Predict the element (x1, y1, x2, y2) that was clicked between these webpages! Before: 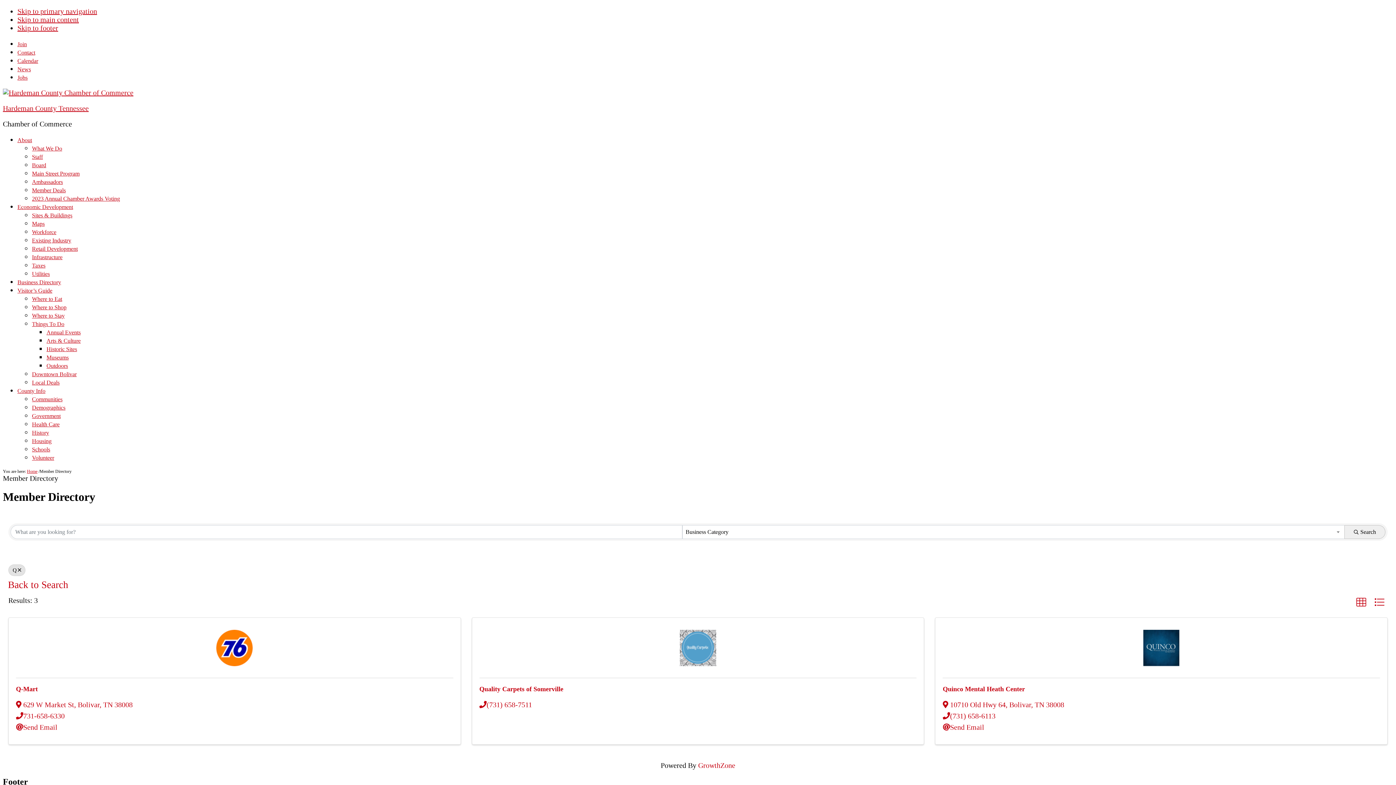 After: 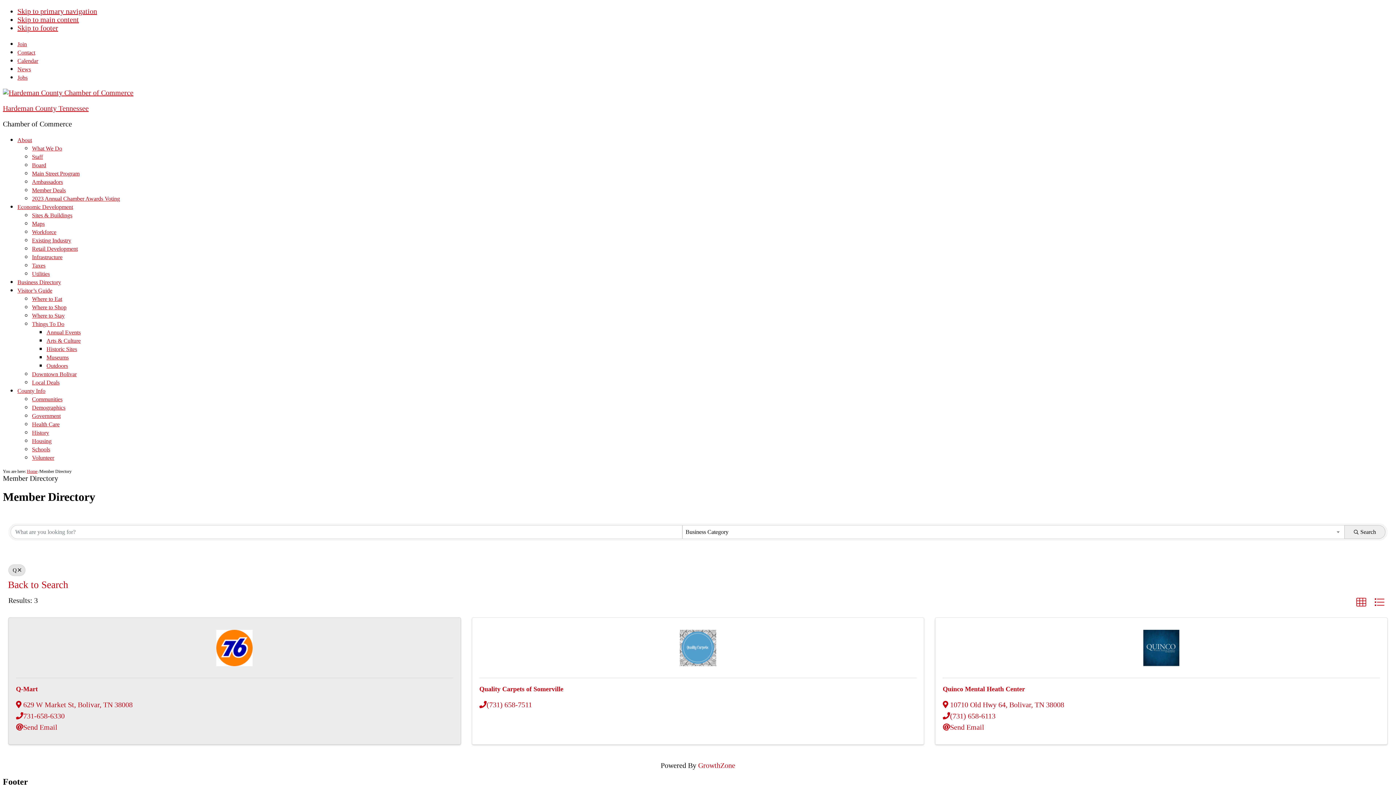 Action: bbox: (23, 700, 132, 709) label: 629 W Market St, Bolivar, TN 38008